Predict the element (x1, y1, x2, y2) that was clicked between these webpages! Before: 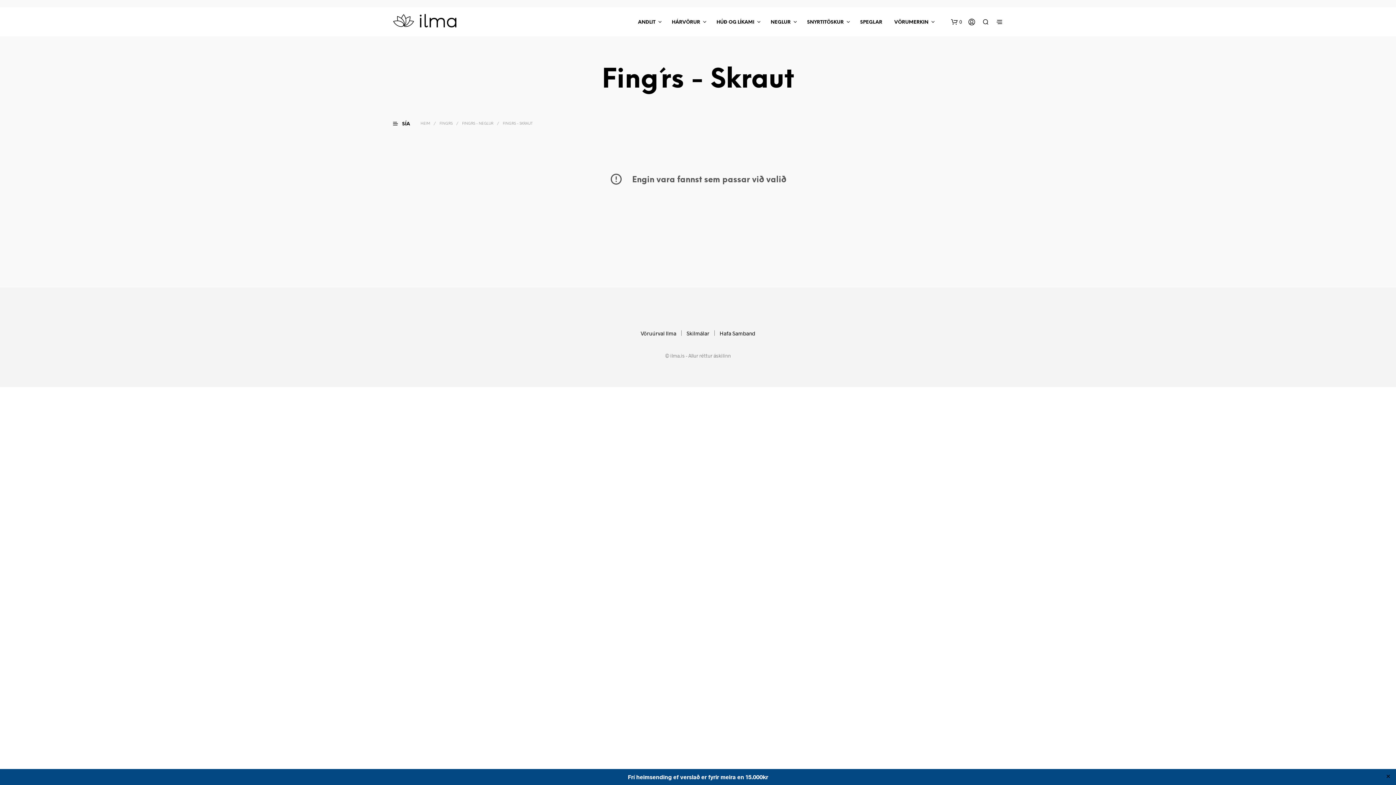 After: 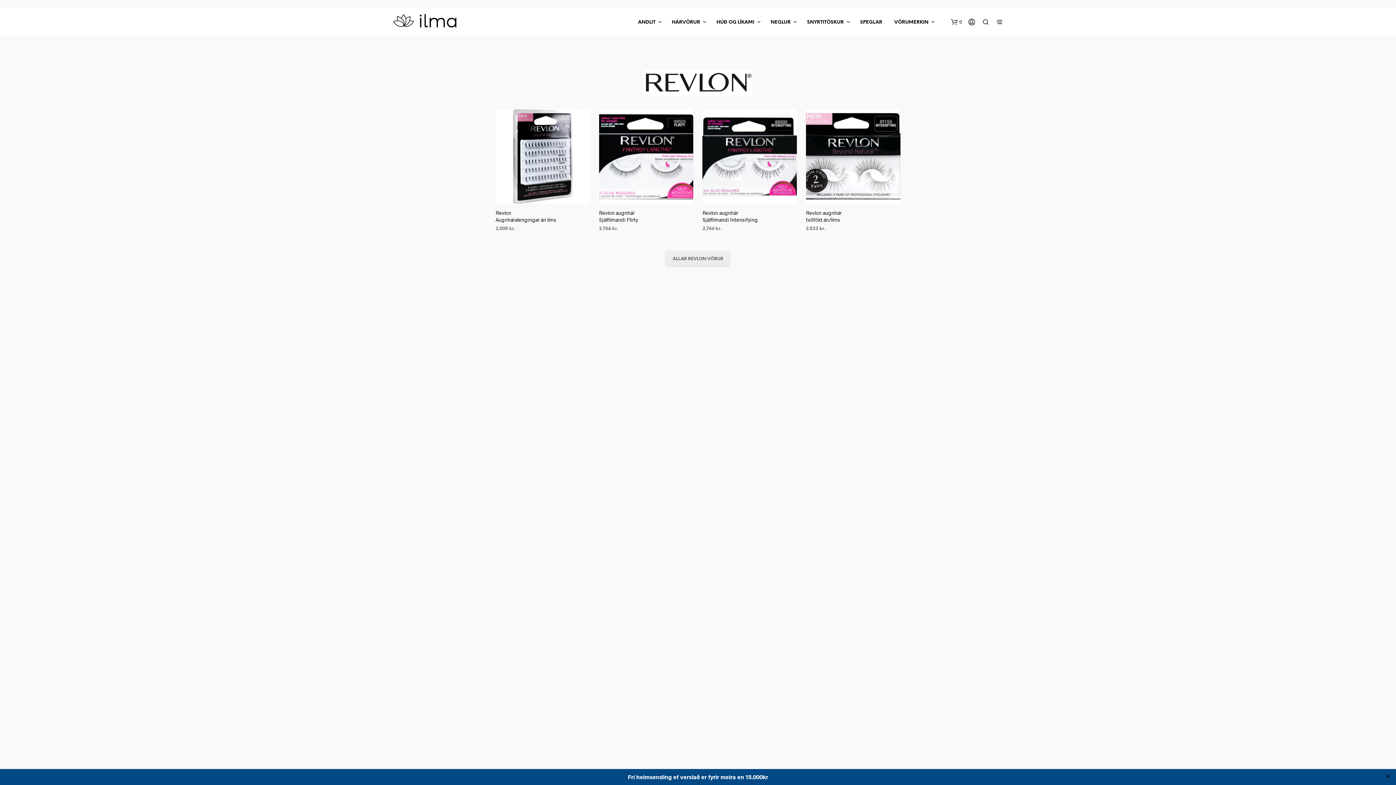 Action: label: ANDLIT bbox: (632, 18, 661, 25)